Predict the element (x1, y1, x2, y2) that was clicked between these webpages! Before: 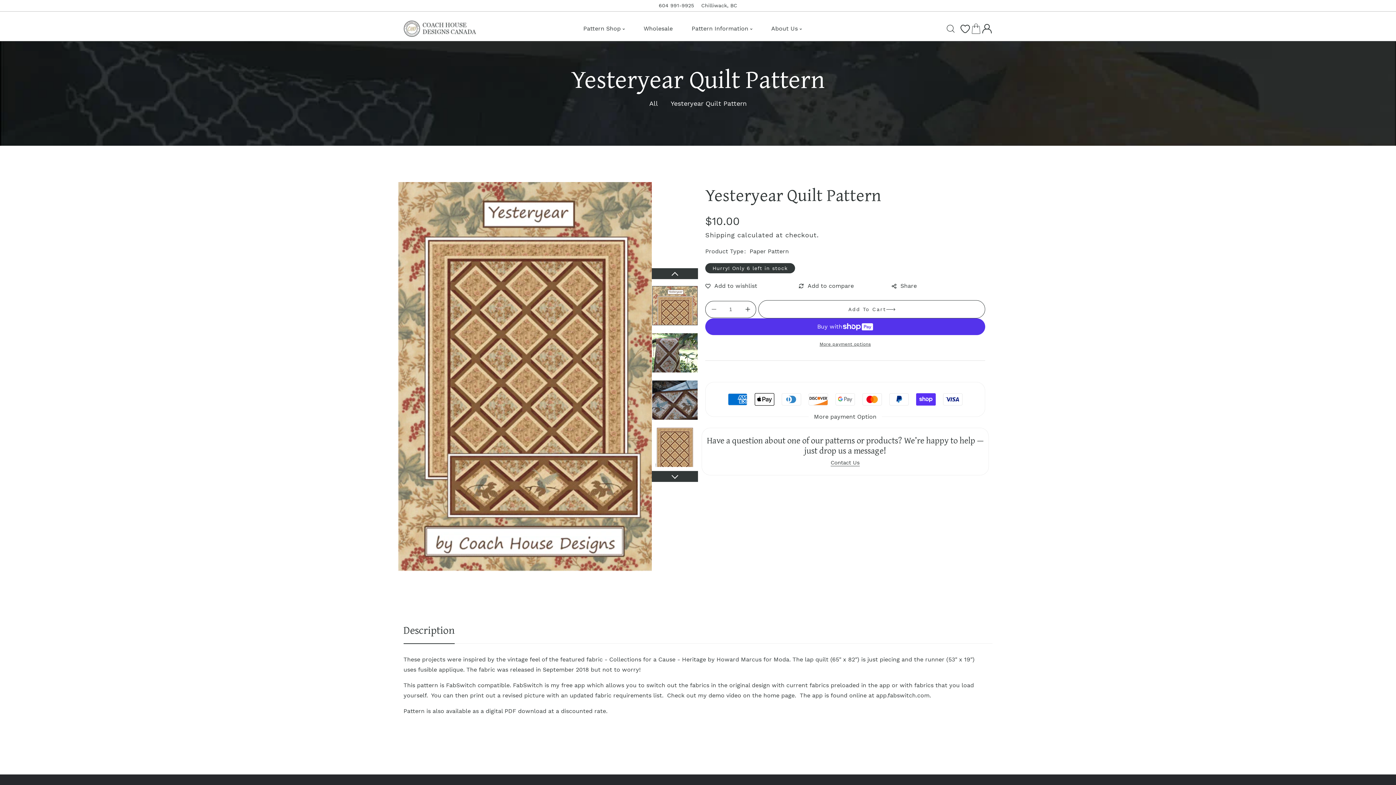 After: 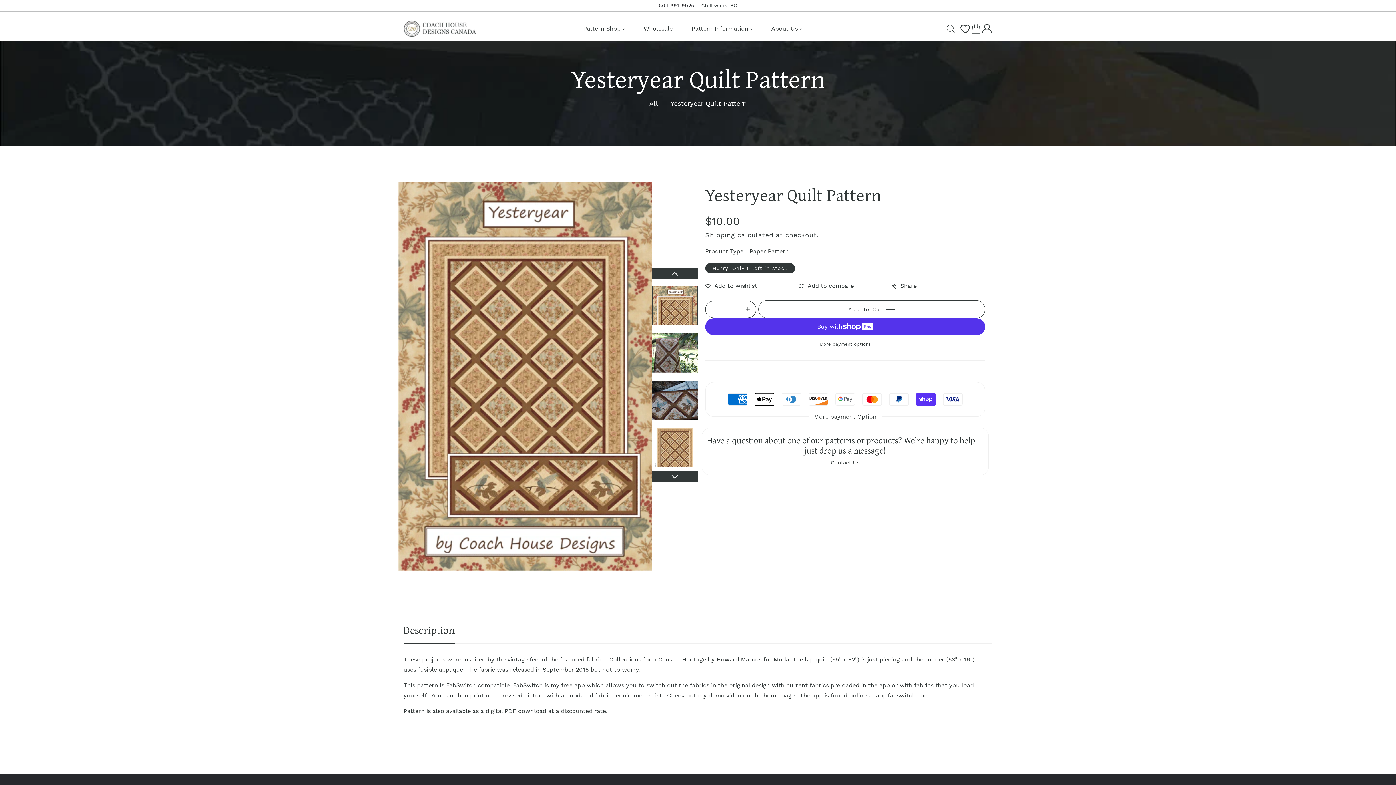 Action: label: 604 991-9925 bbox: (658, 1, 694, 10)